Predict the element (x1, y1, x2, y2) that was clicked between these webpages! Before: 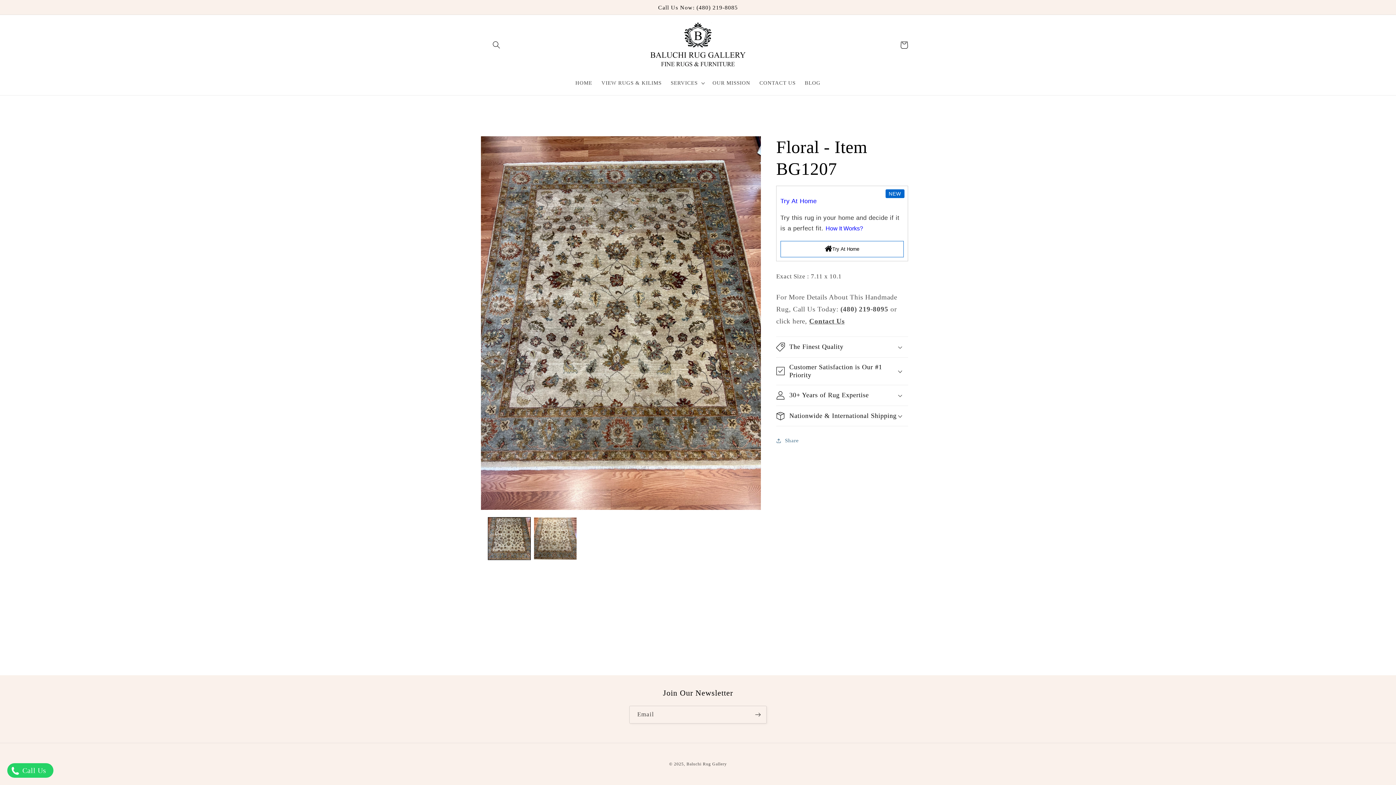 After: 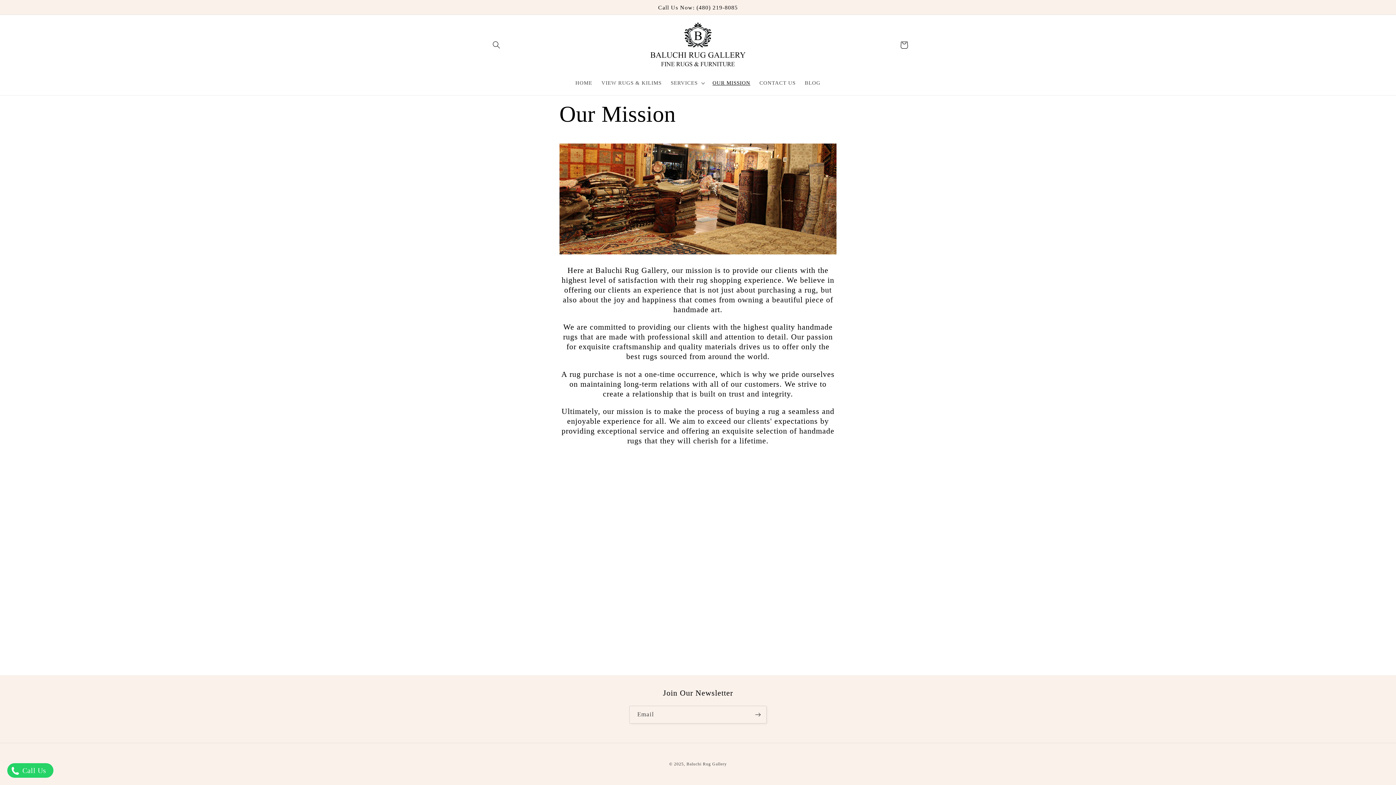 Action: label: OUR MISSION bbox: (708, 75, 755, 90)